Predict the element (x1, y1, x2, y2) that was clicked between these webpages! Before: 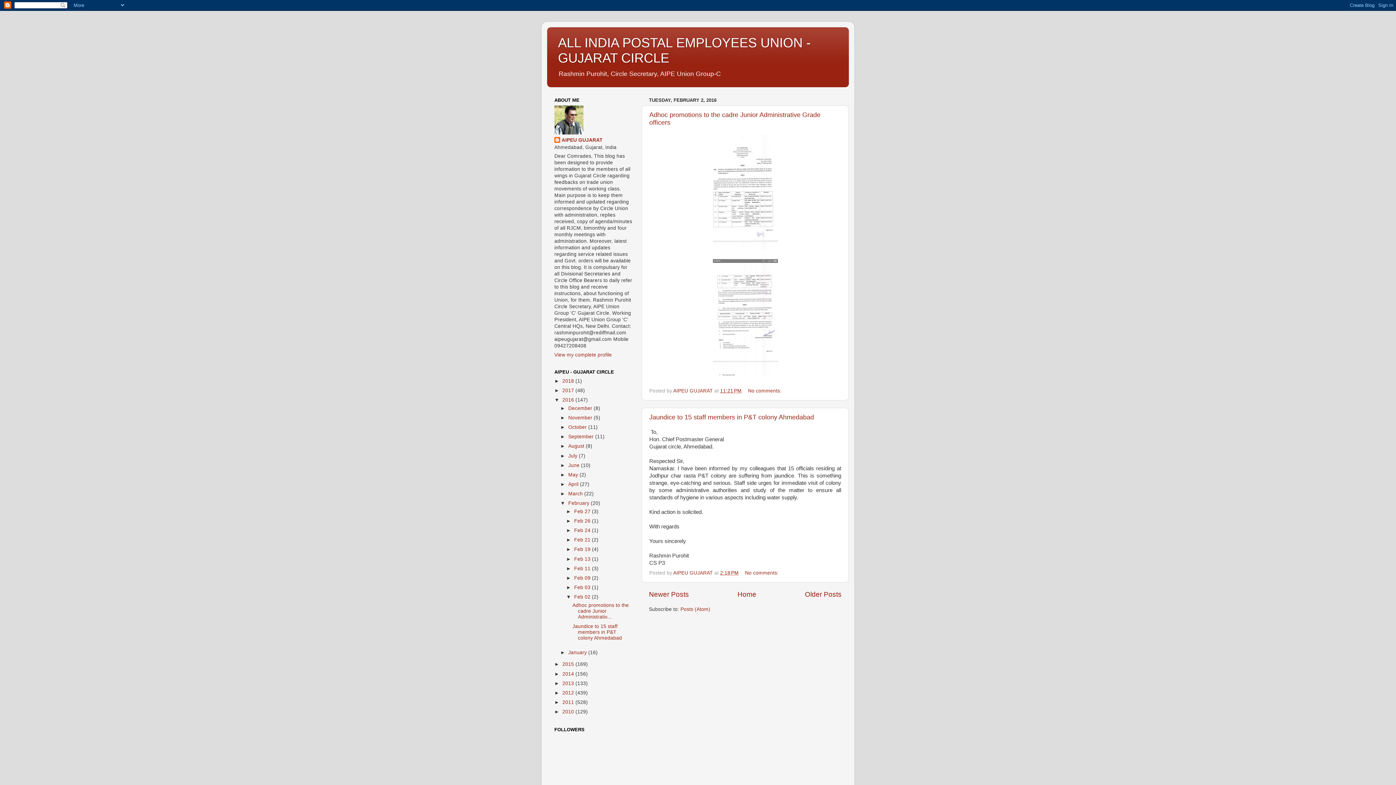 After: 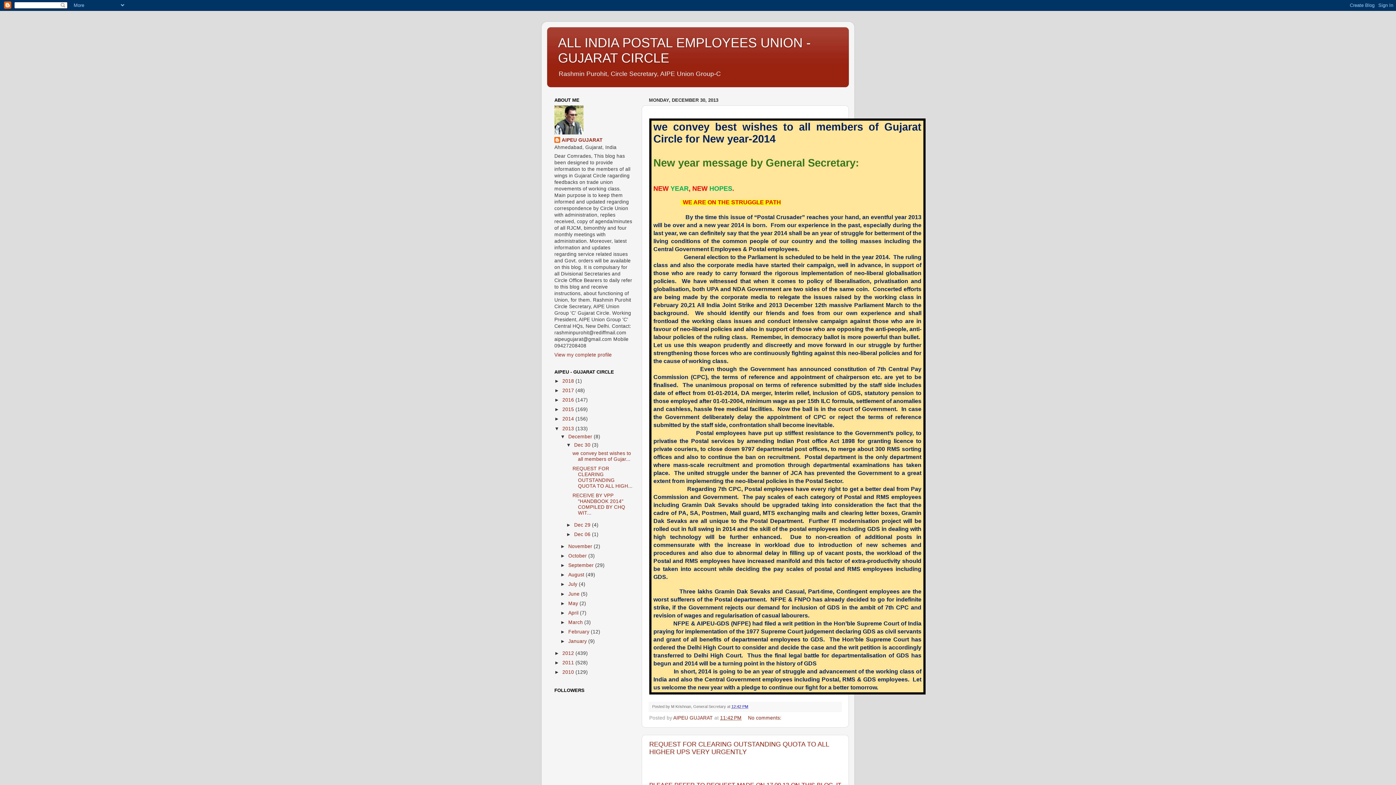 Action: label: 2013  bbox: (562, 680, 575, 686)